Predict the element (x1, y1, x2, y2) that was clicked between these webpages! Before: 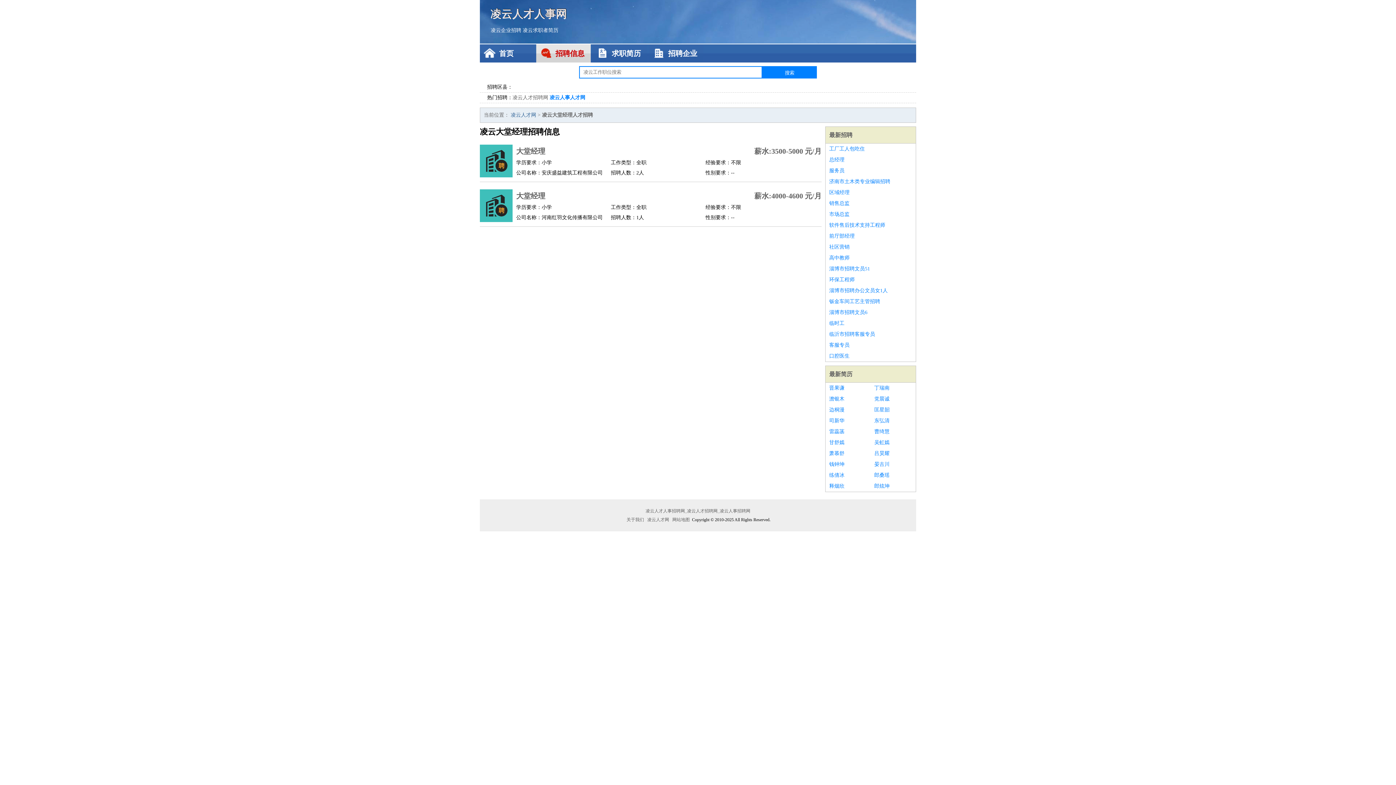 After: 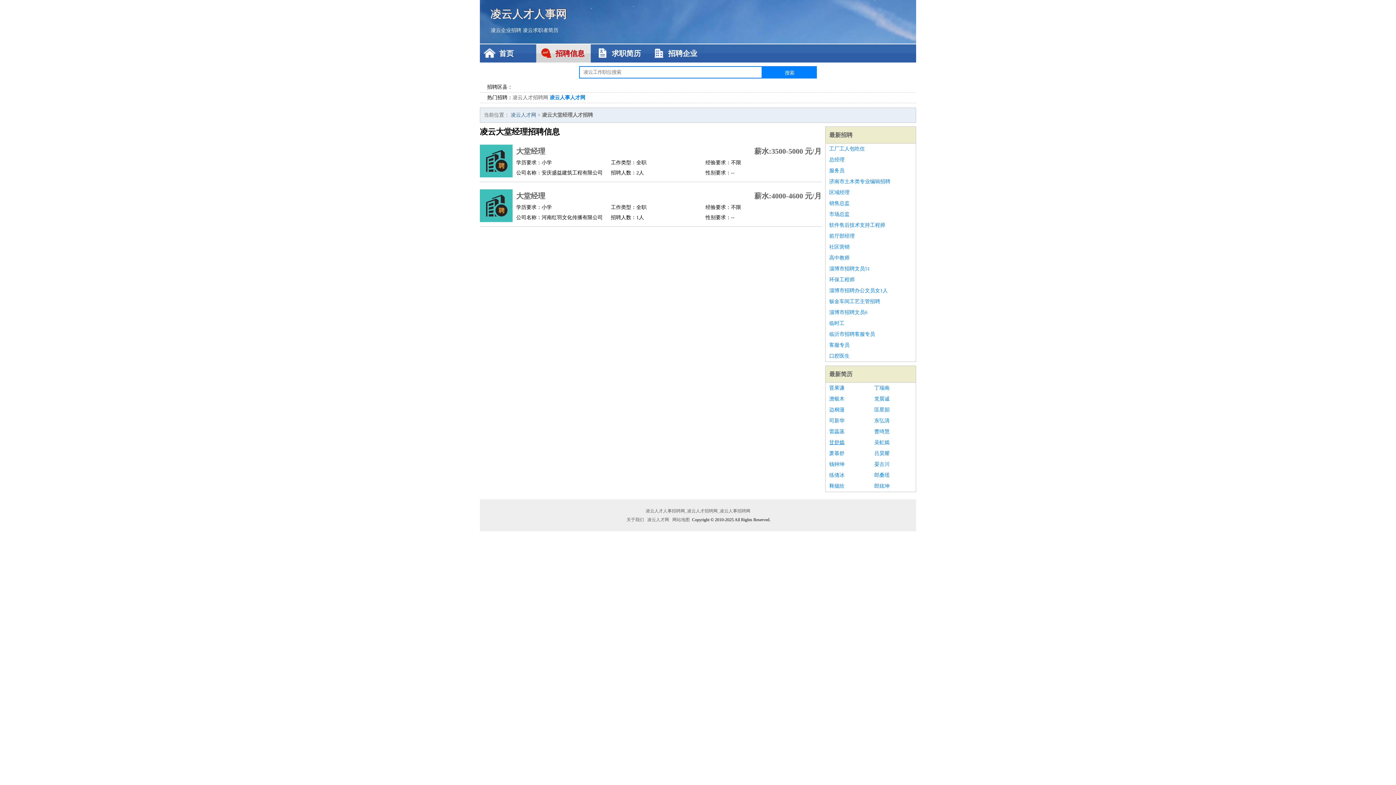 Action: label: 甘舒嫣 bbox: (829, 437, 867, 448)